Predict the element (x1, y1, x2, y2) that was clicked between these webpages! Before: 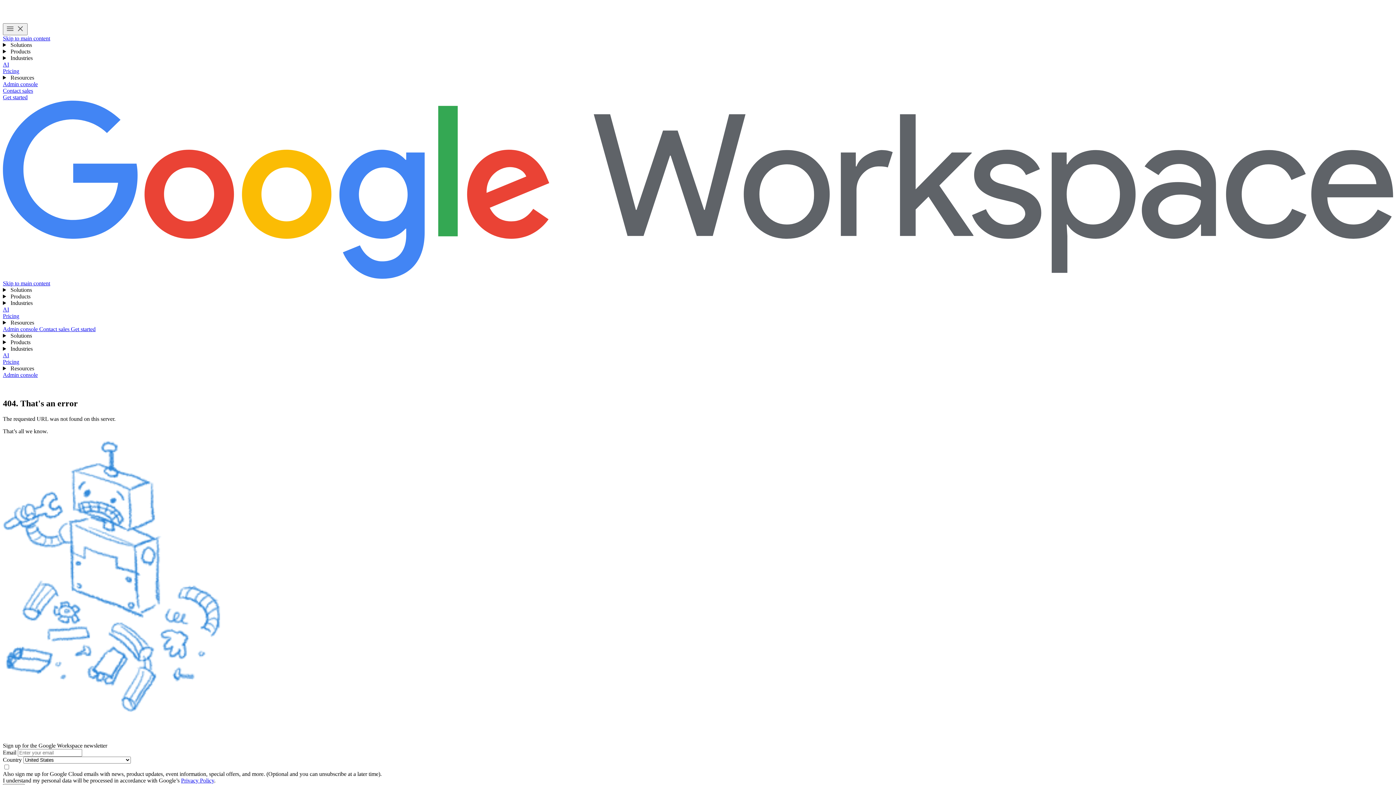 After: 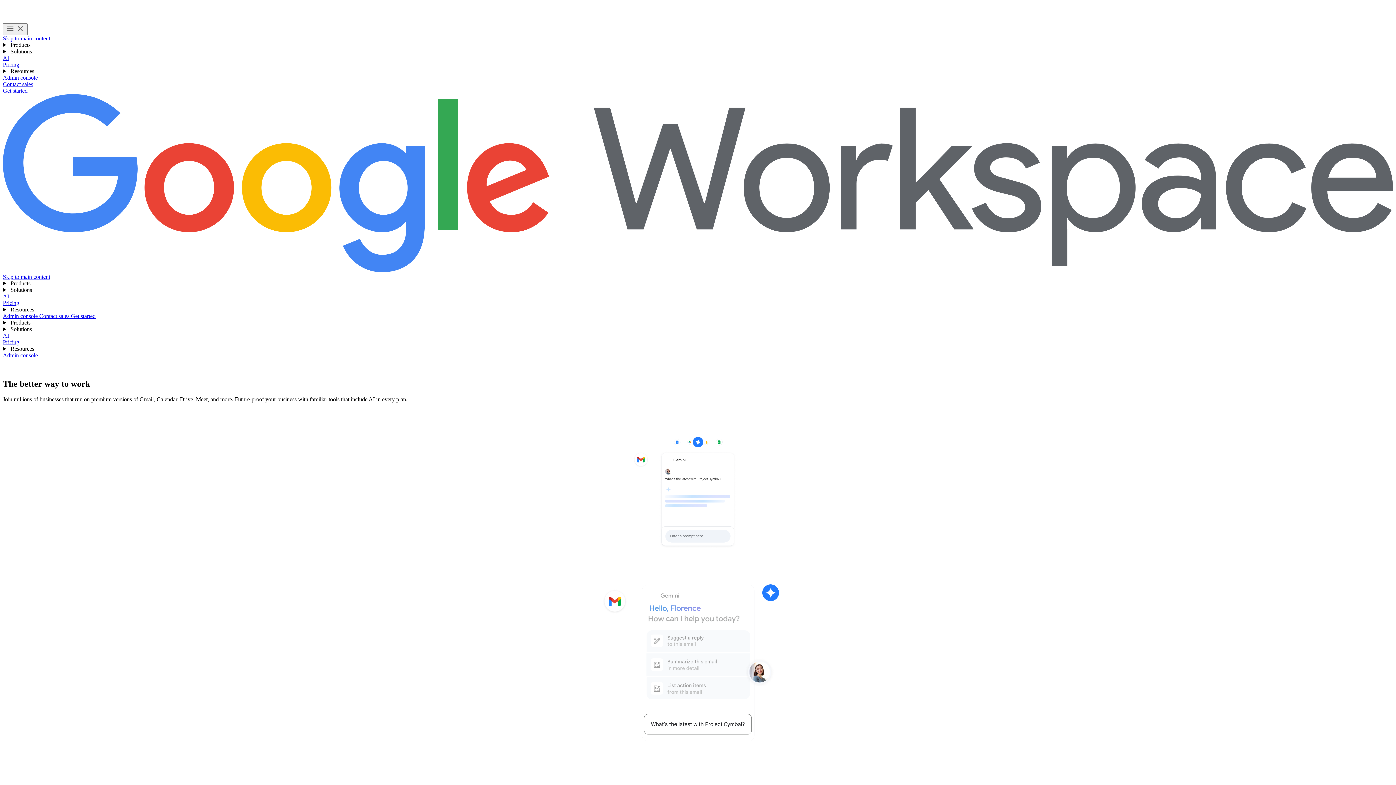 Action: label: Google Workspace bbox: (2, 100, 1393, 280)